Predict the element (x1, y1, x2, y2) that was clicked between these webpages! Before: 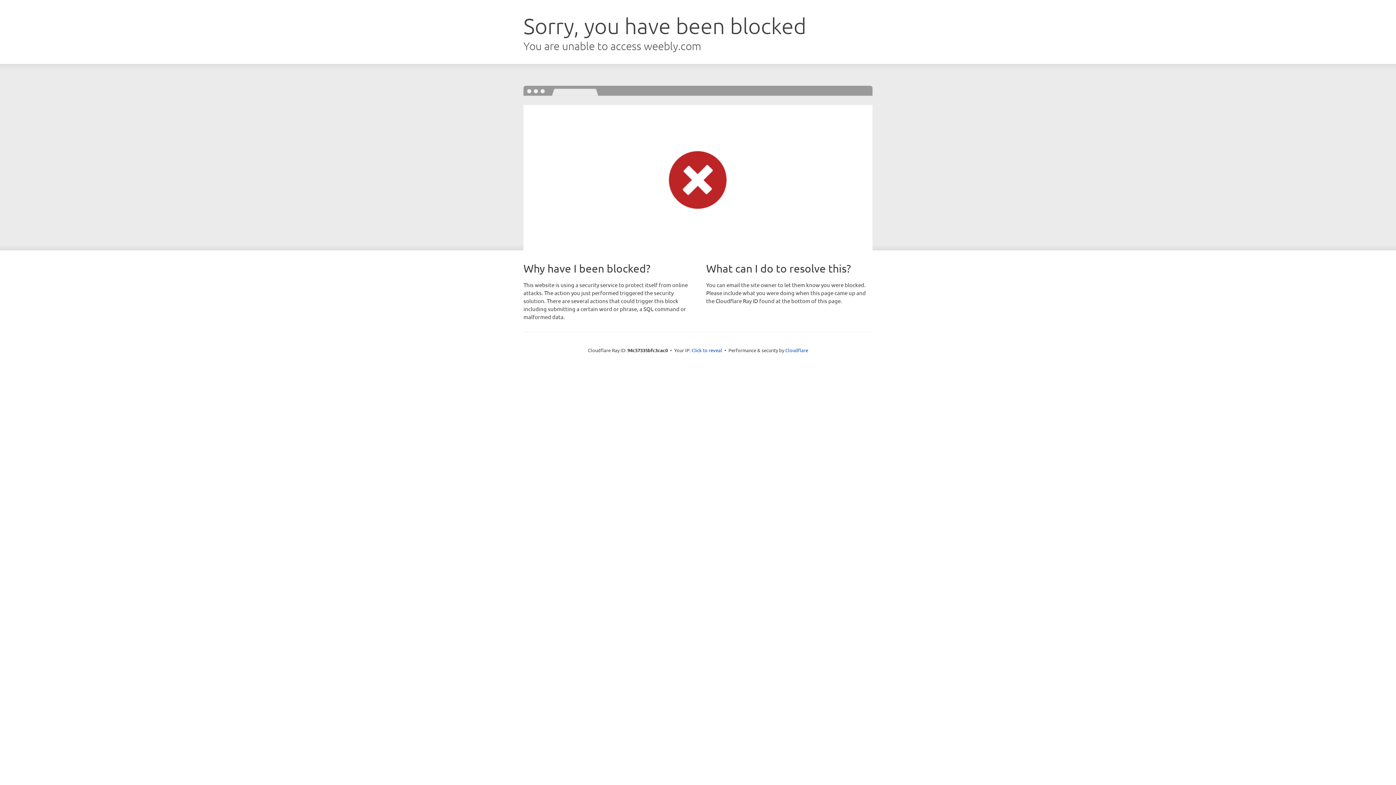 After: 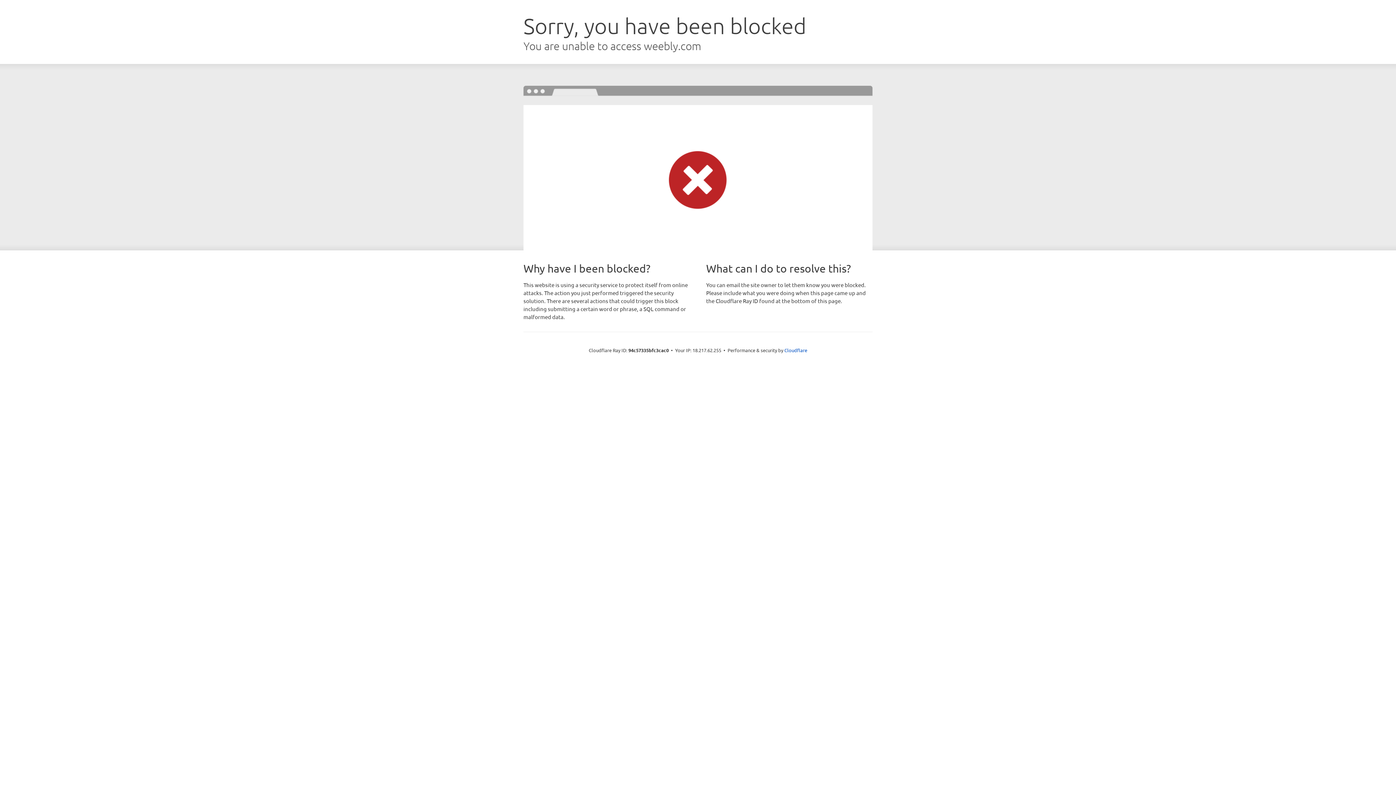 Action: label: Click to reveal bbox: (691, 346, 722, 353)